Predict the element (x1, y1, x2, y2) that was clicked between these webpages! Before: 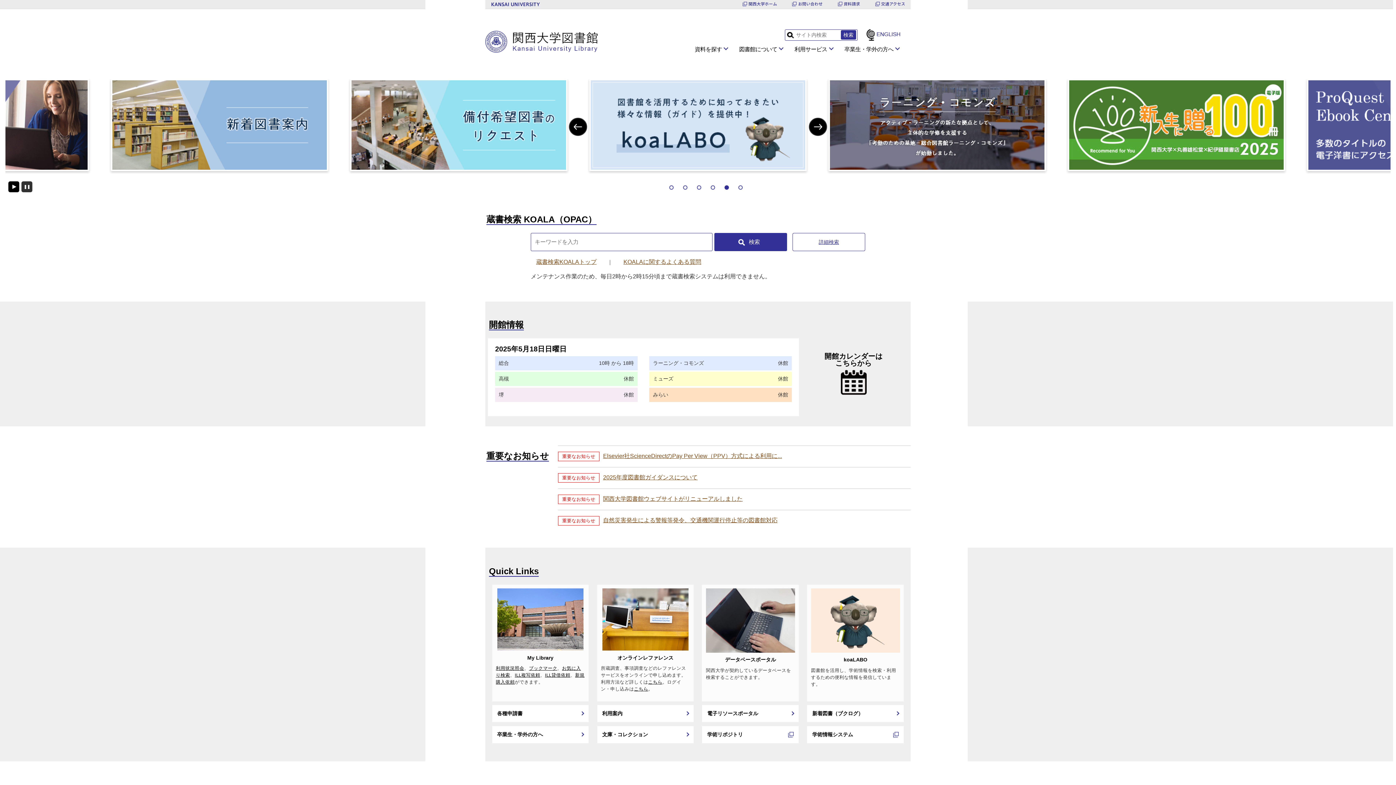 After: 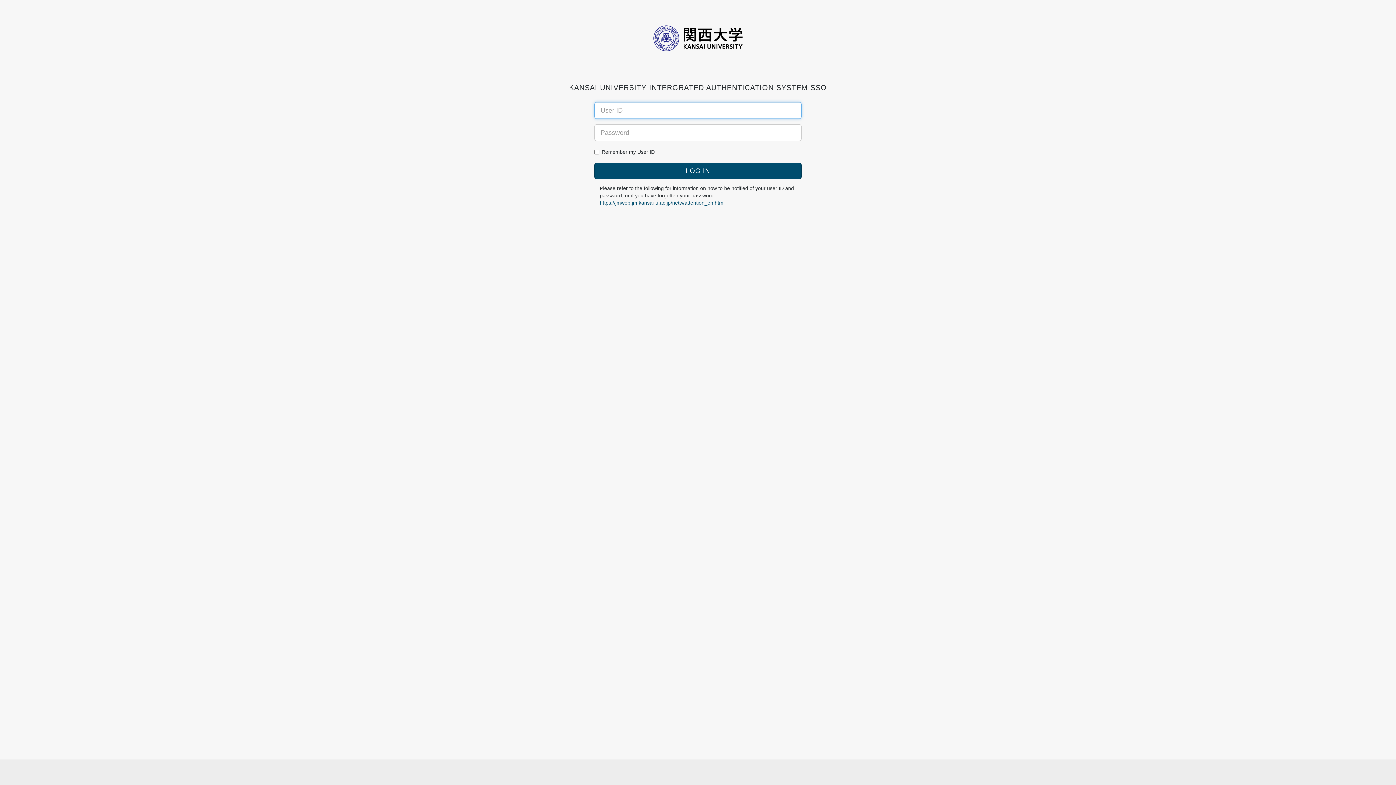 Action: bbox: (617, 655, 673, 661) label: オンラインレファレンス